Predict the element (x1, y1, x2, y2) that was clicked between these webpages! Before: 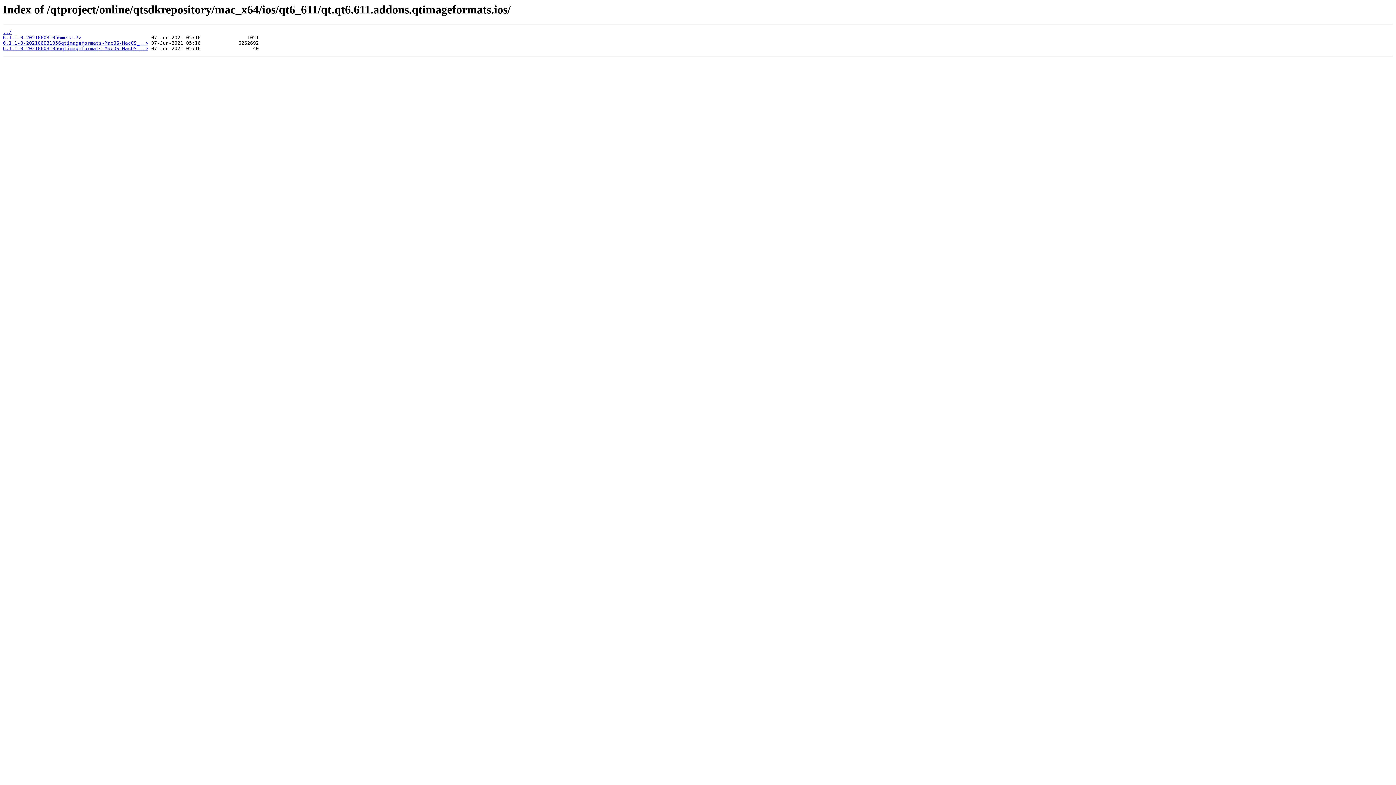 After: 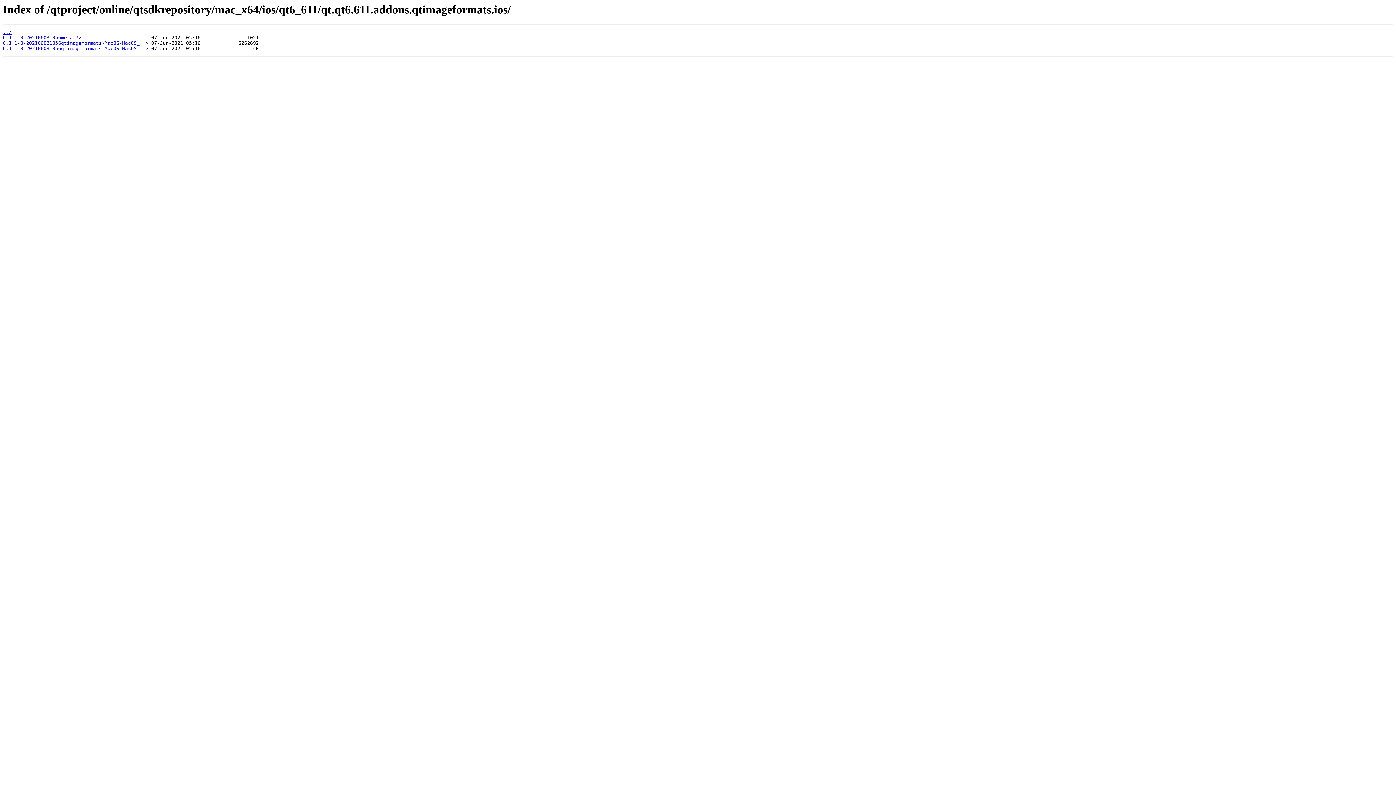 Action: bbox: (2, 45, 148, 51) label: 6.1.1-0-202106031056qtimageformats-MacOS-MacOS_..>